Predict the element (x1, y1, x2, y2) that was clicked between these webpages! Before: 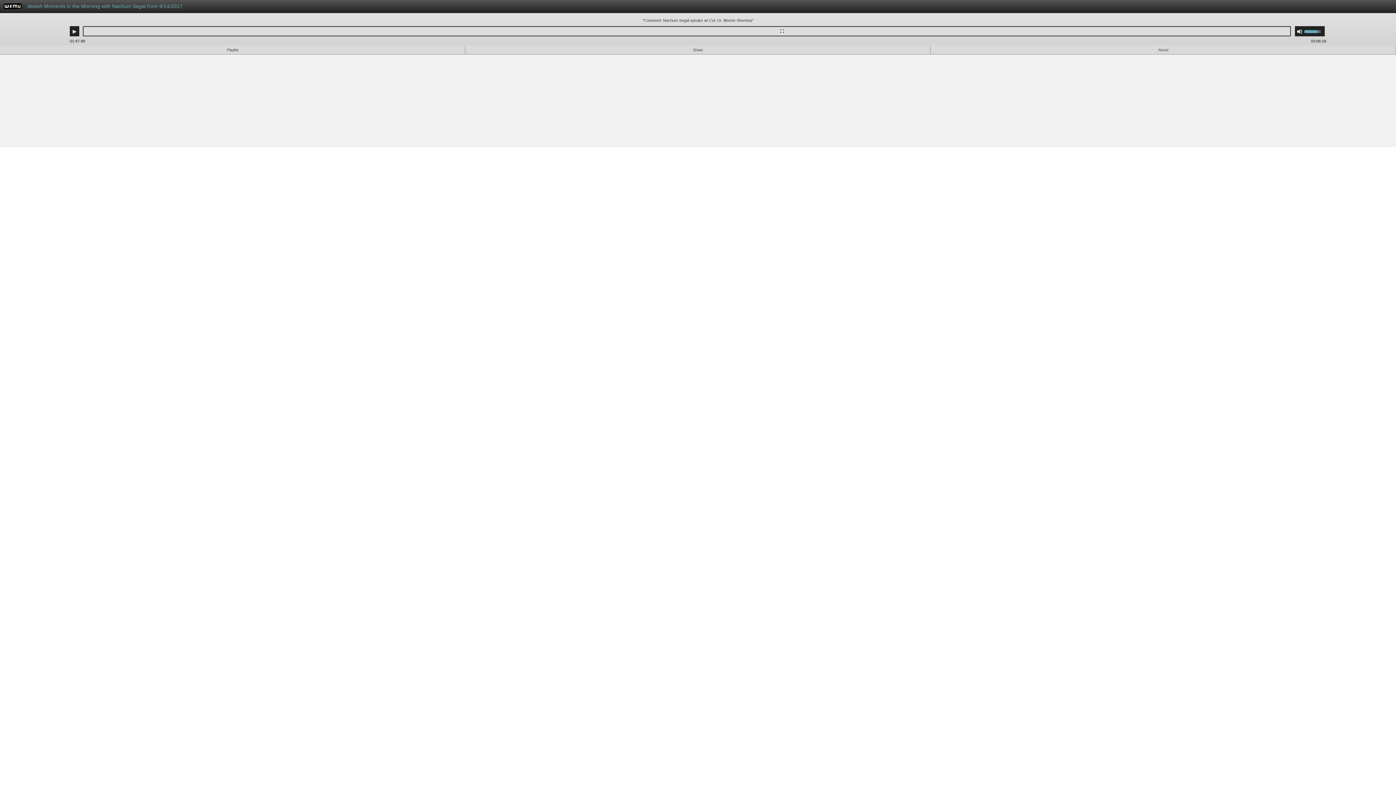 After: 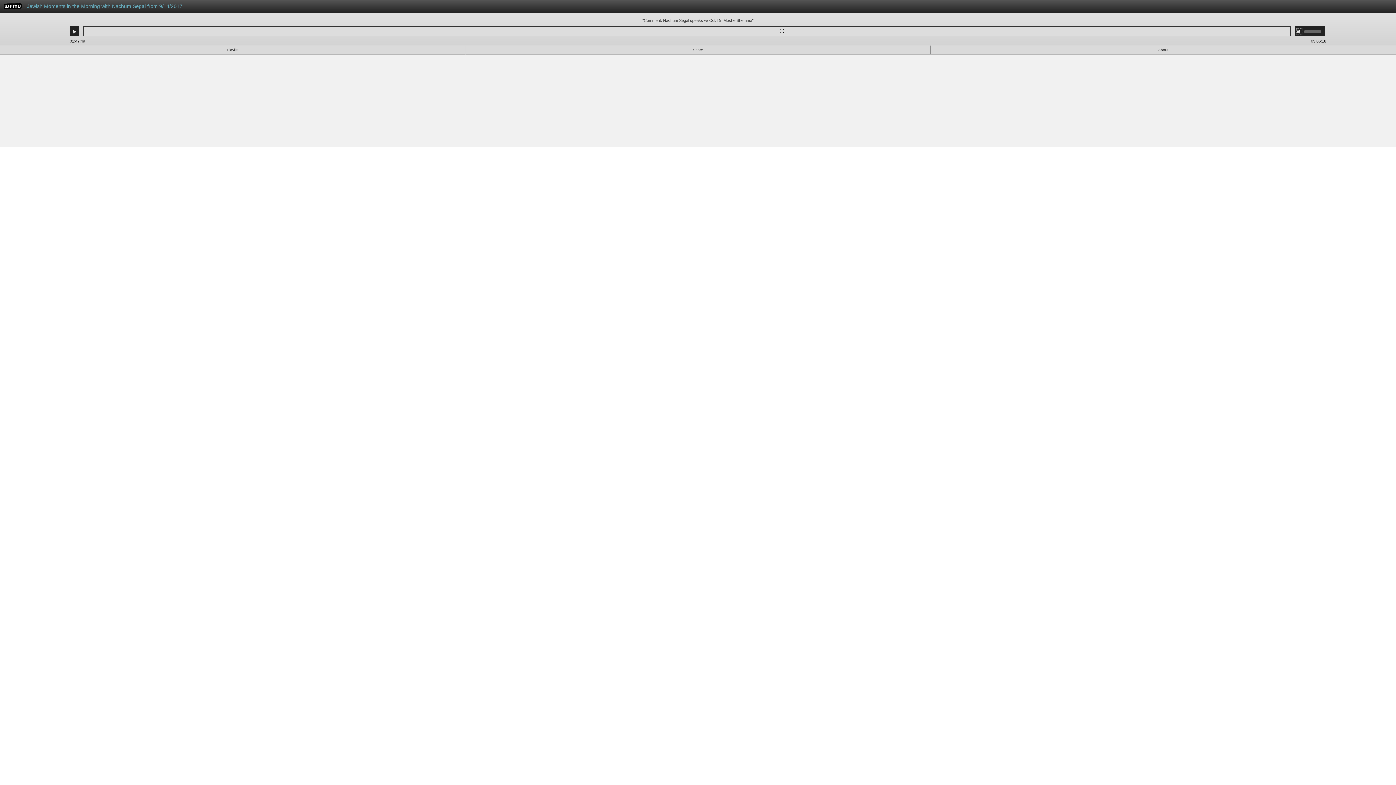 Action: label: Mute bbox: (1297, 28, 1302, 34)